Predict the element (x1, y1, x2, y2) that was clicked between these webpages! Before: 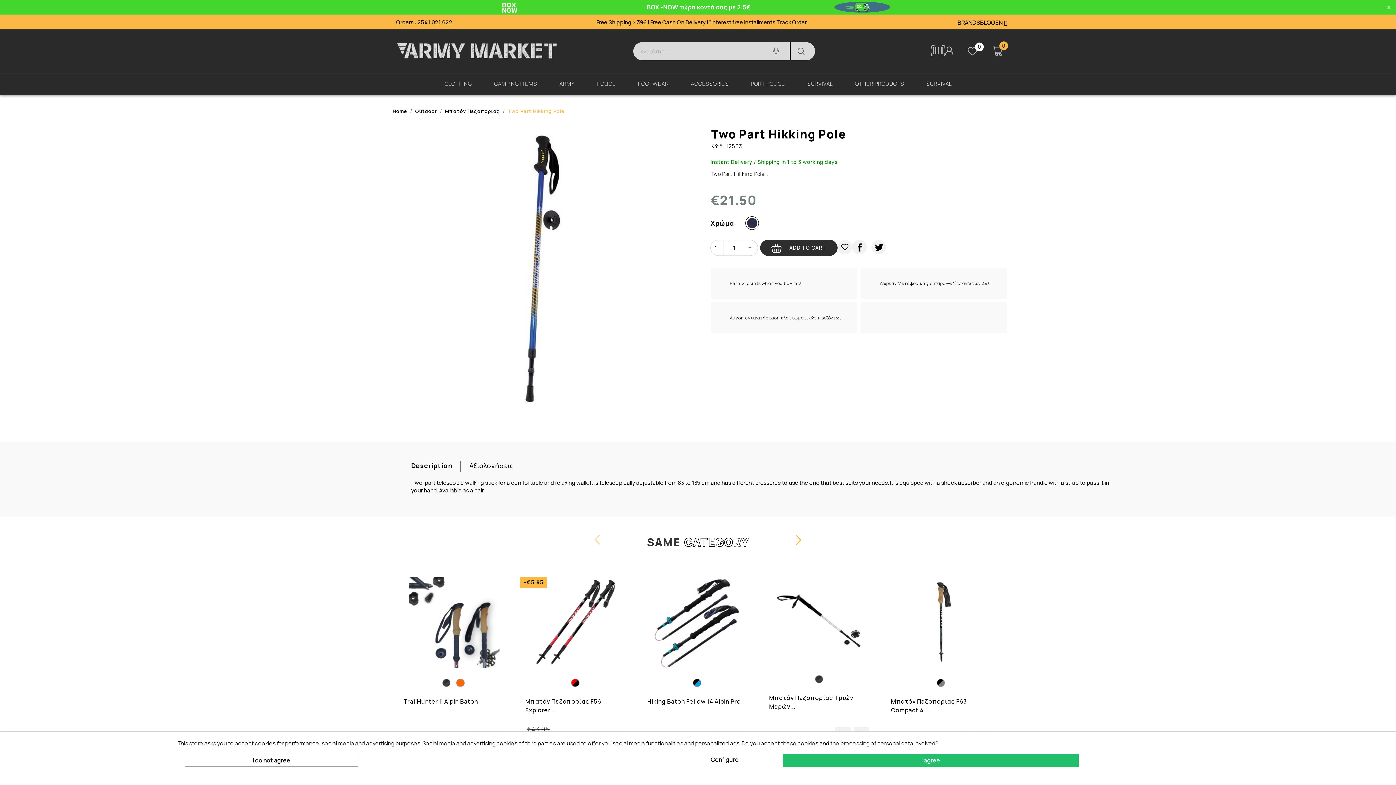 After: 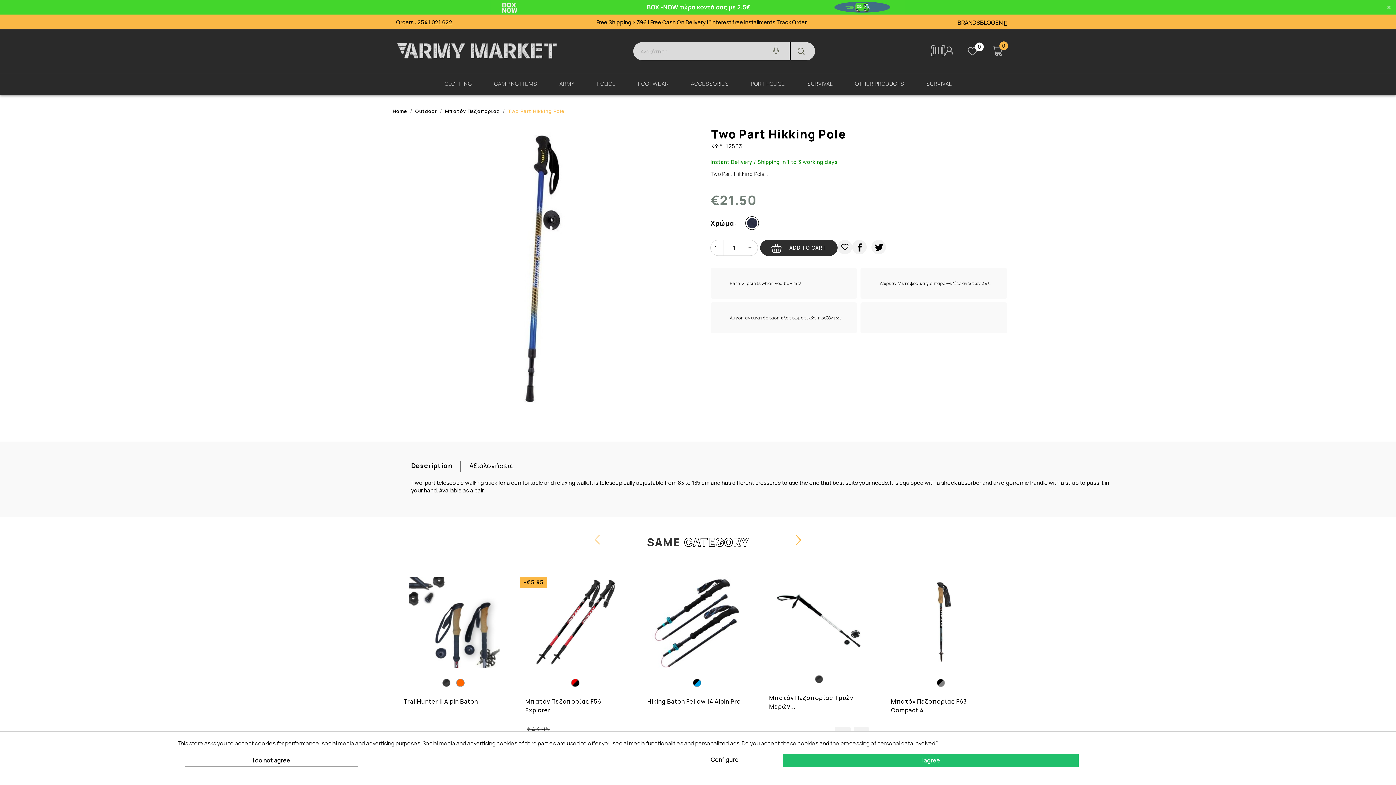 Action: bbox: (417, 18, 452, 26) label: 2541 021 622